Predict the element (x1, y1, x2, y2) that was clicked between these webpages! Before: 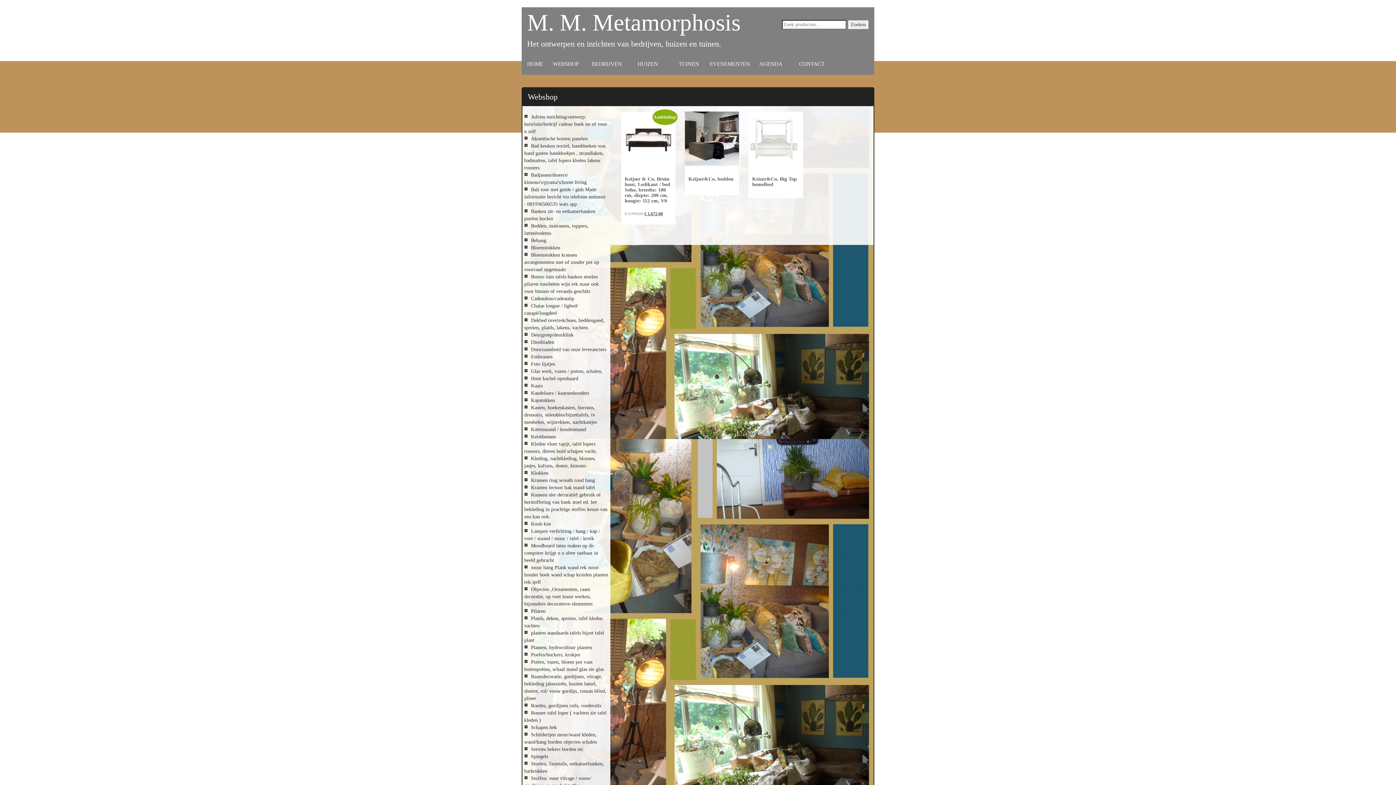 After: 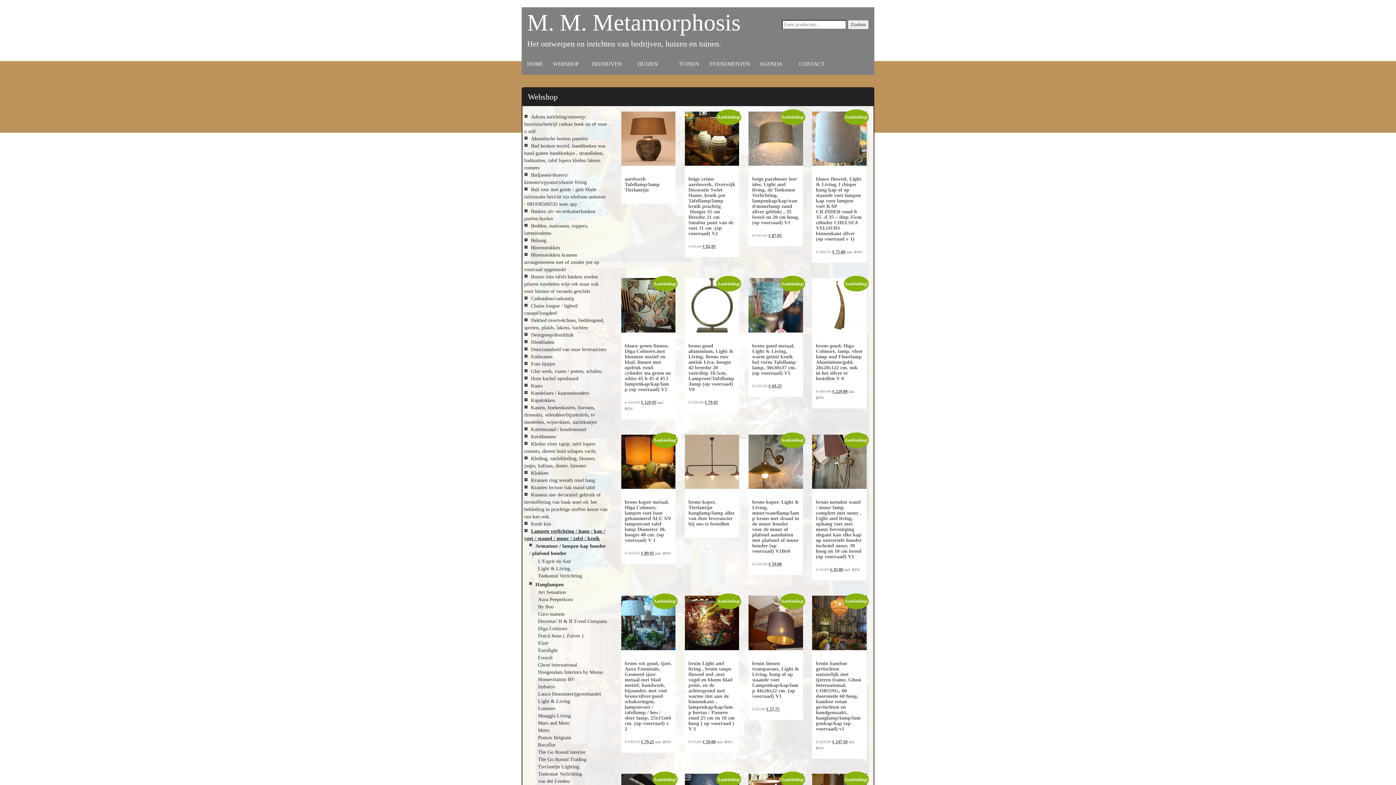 Action: bbox: (522, 528, 610, 542) label: Lampen verlichting / hang / kap / voet / staand / muur / tafel / kruik